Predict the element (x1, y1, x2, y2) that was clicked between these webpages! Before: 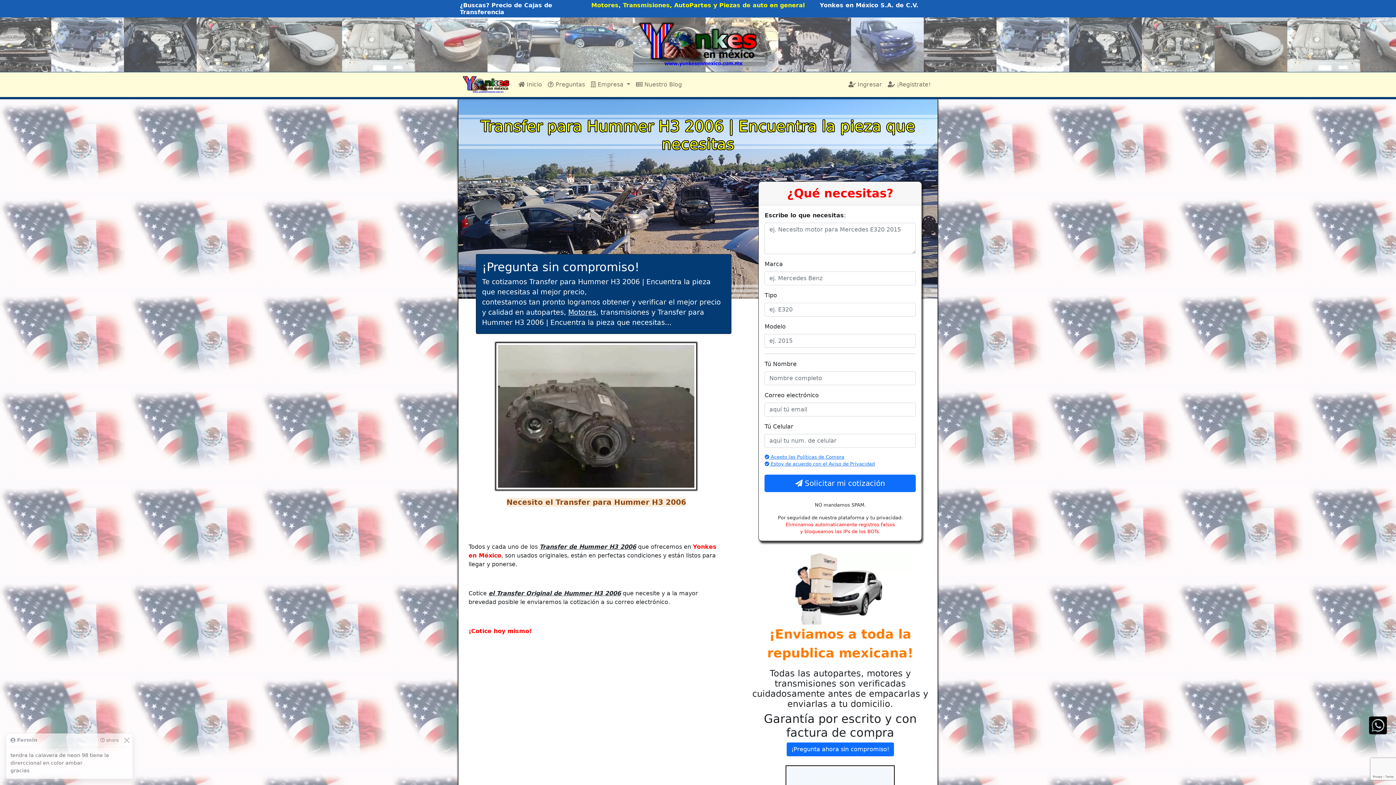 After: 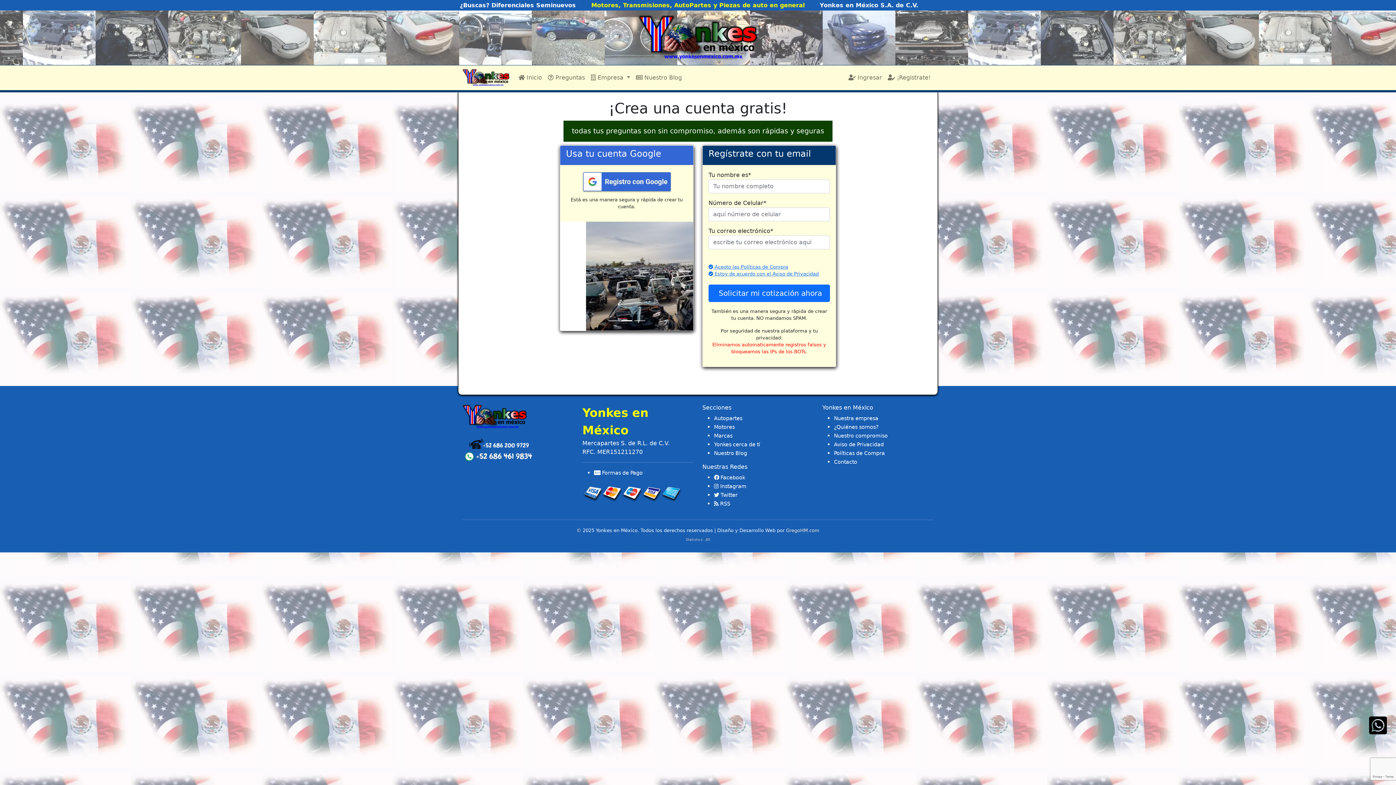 Action: label: ¡Pregunta ahora sin compromiso! bbox: (786, 742, 894, 756)